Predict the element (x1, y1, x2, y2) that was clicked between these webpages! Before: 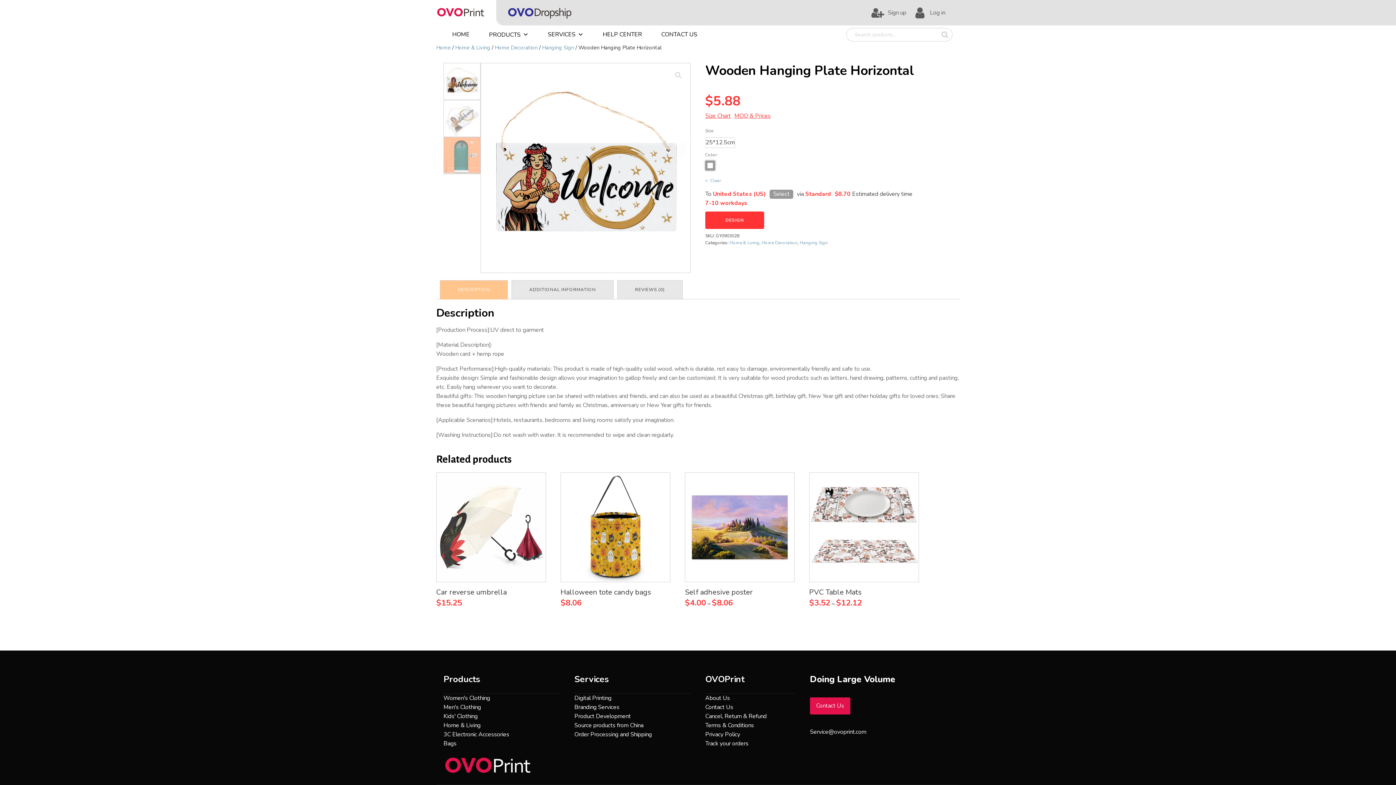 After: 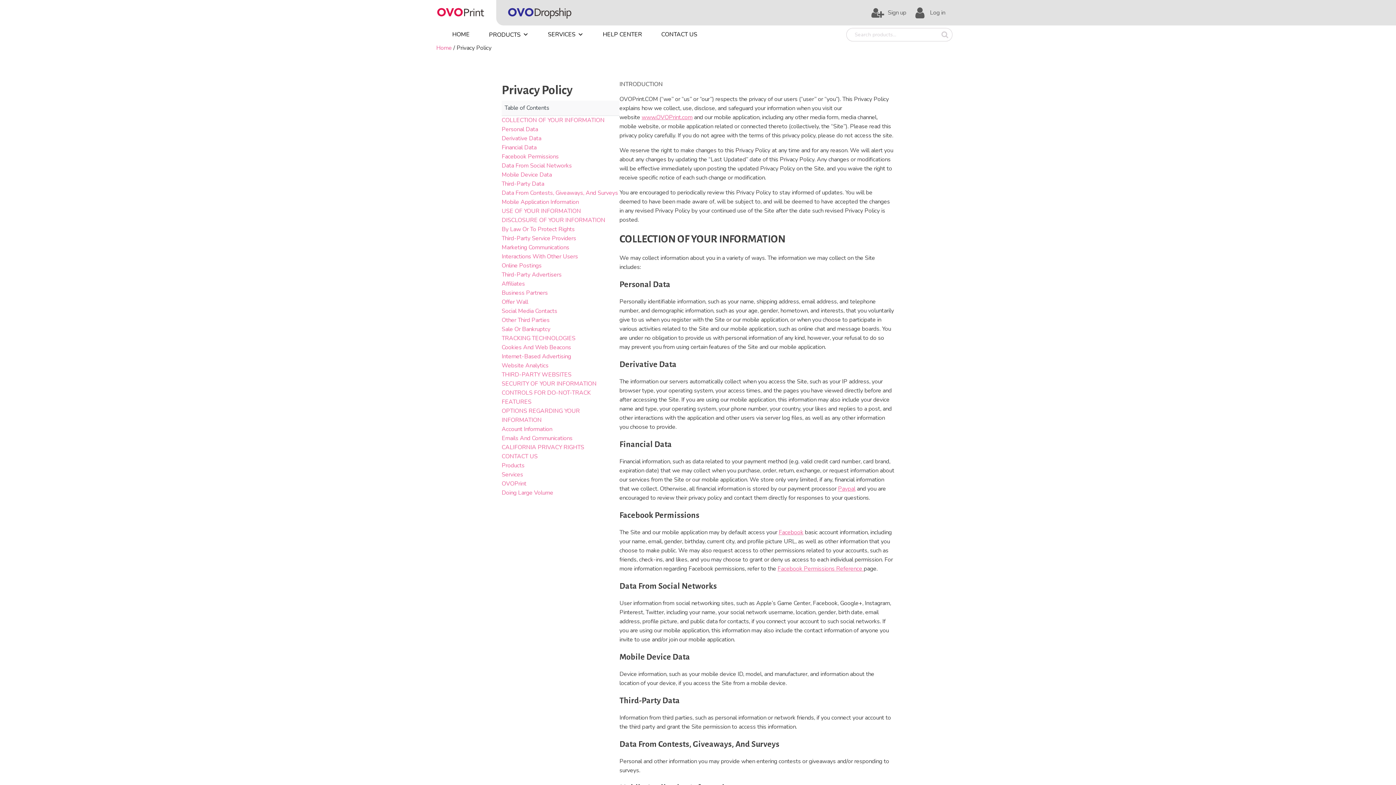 Action: bbox: (705, 730, 766, 739) label: Privacy Policy